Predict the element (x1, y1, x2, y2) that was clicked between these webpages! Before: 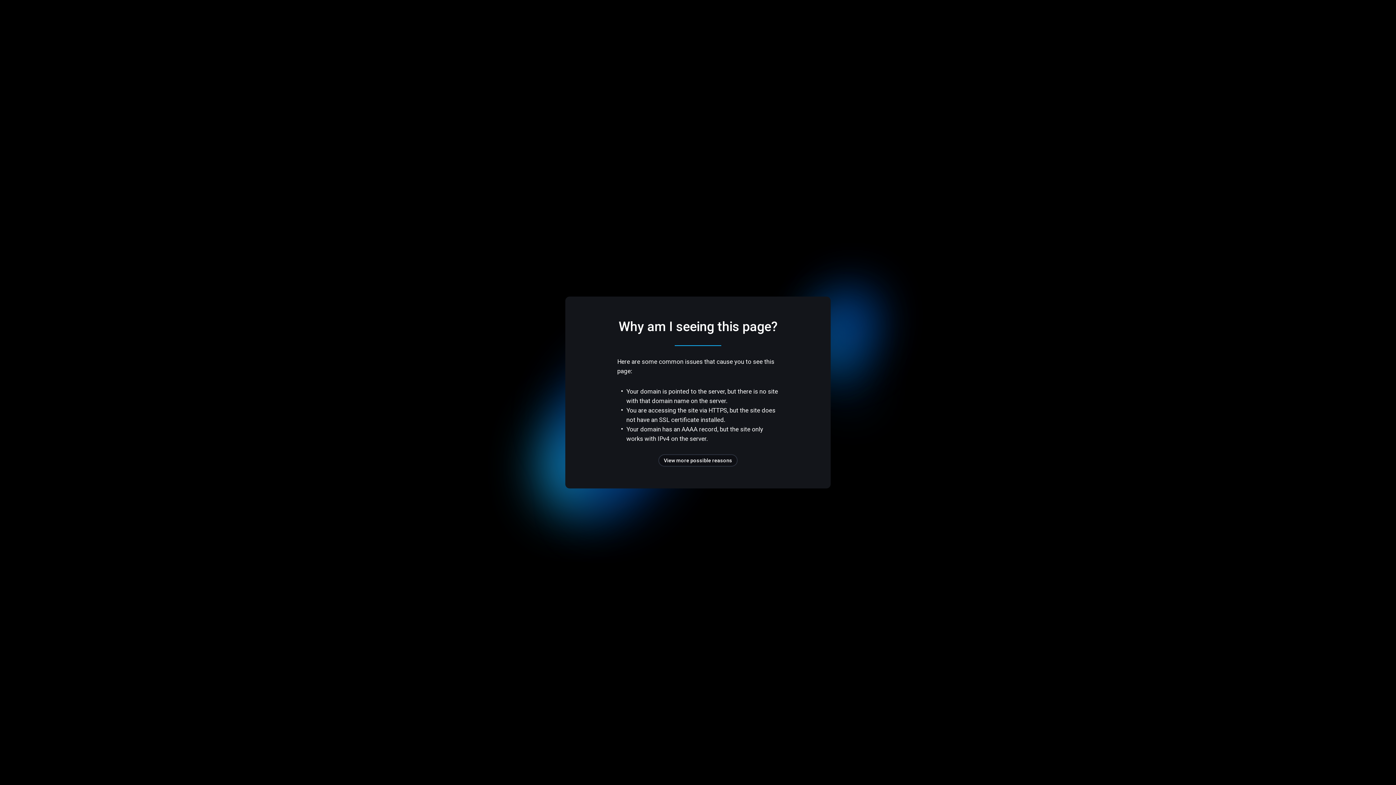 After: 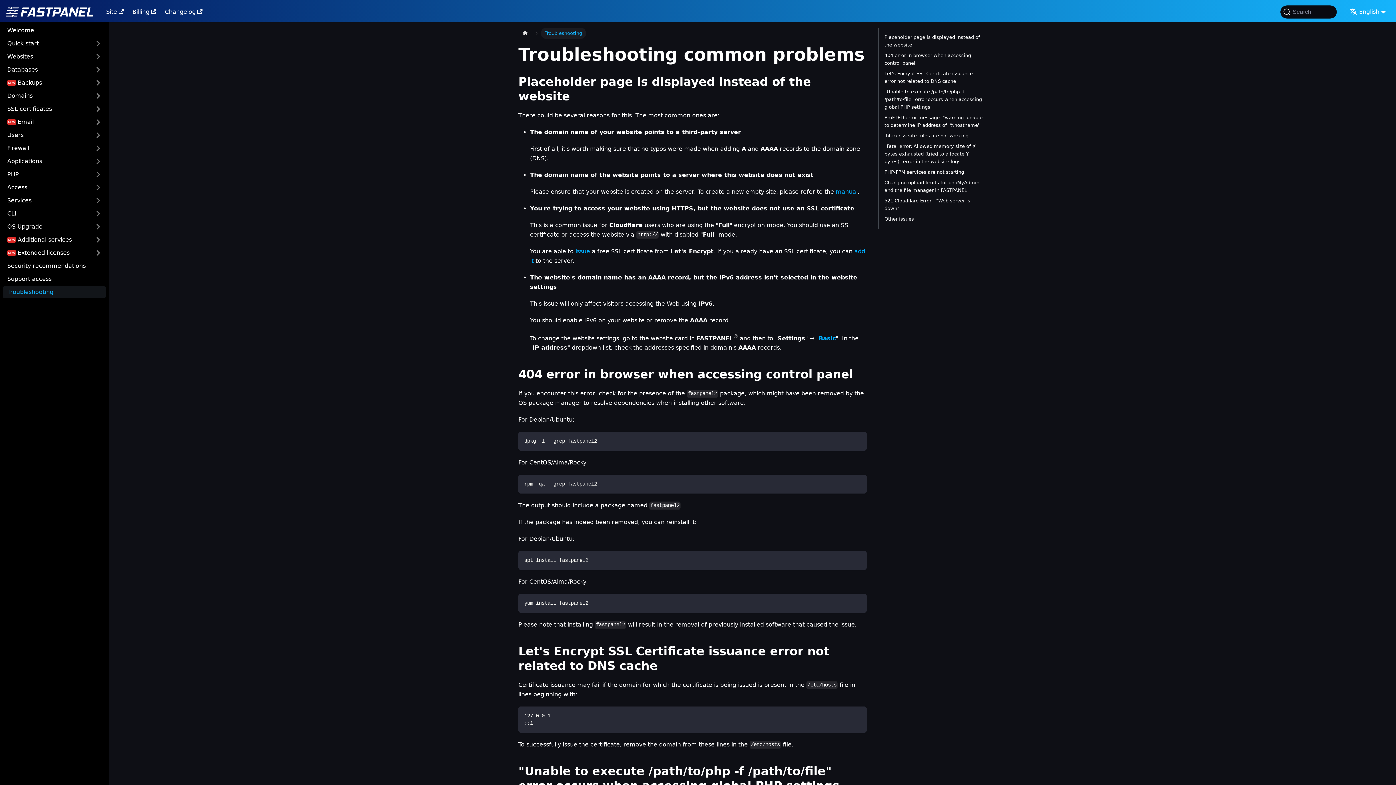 Action: label: View more possible reasons bbox: (658, 454, 737, 466)